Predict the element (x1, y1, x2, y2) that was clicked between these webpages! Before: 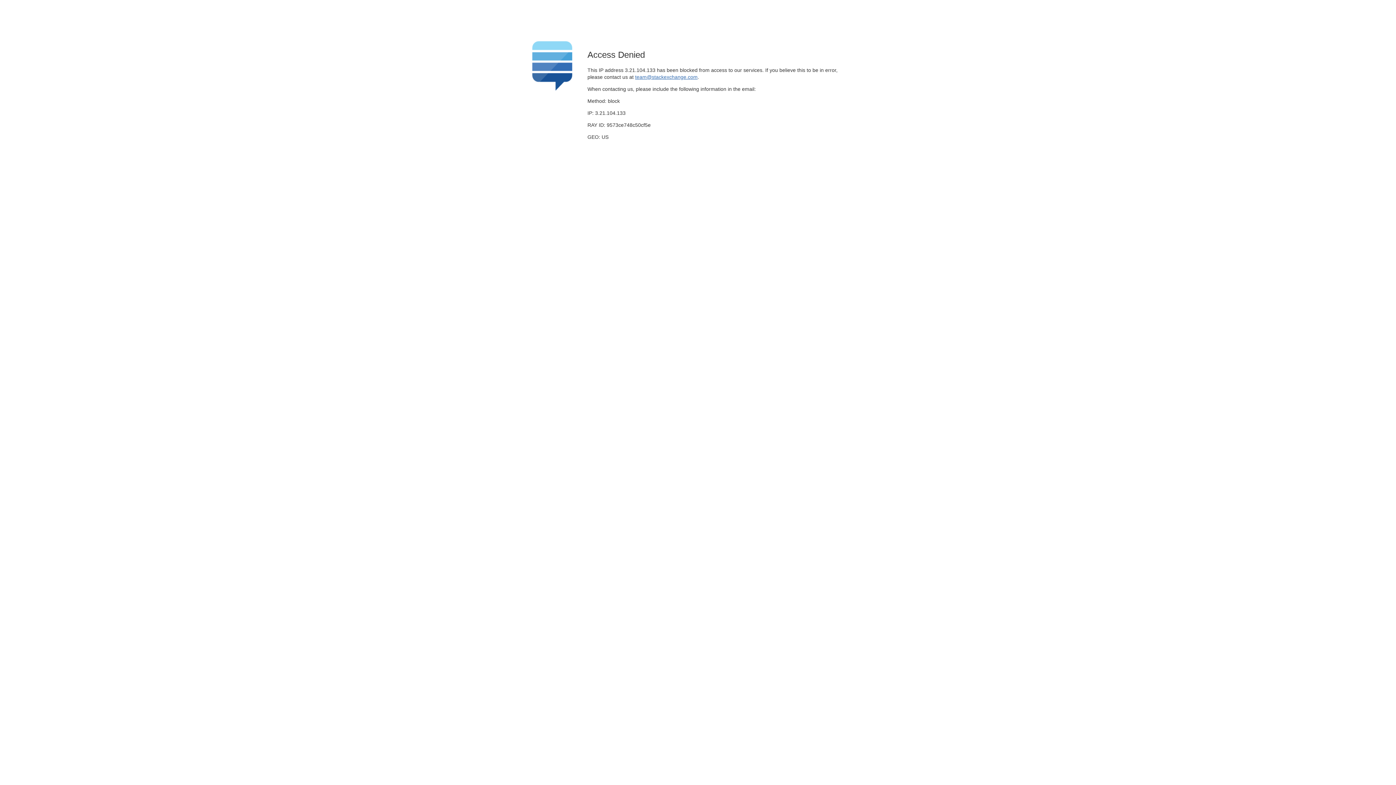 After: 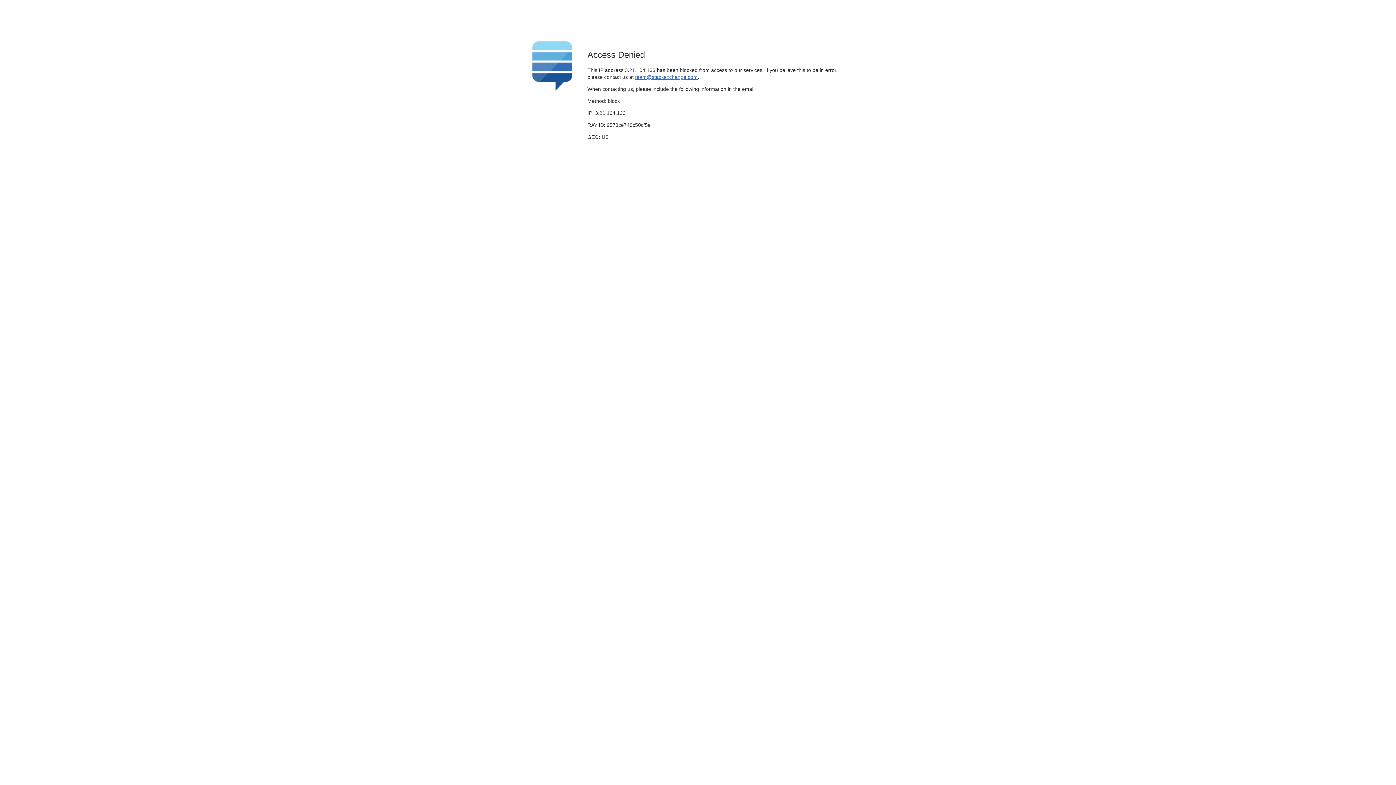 Action: bbox: (635, 74, 697, 79) label: team@stackexchange.com